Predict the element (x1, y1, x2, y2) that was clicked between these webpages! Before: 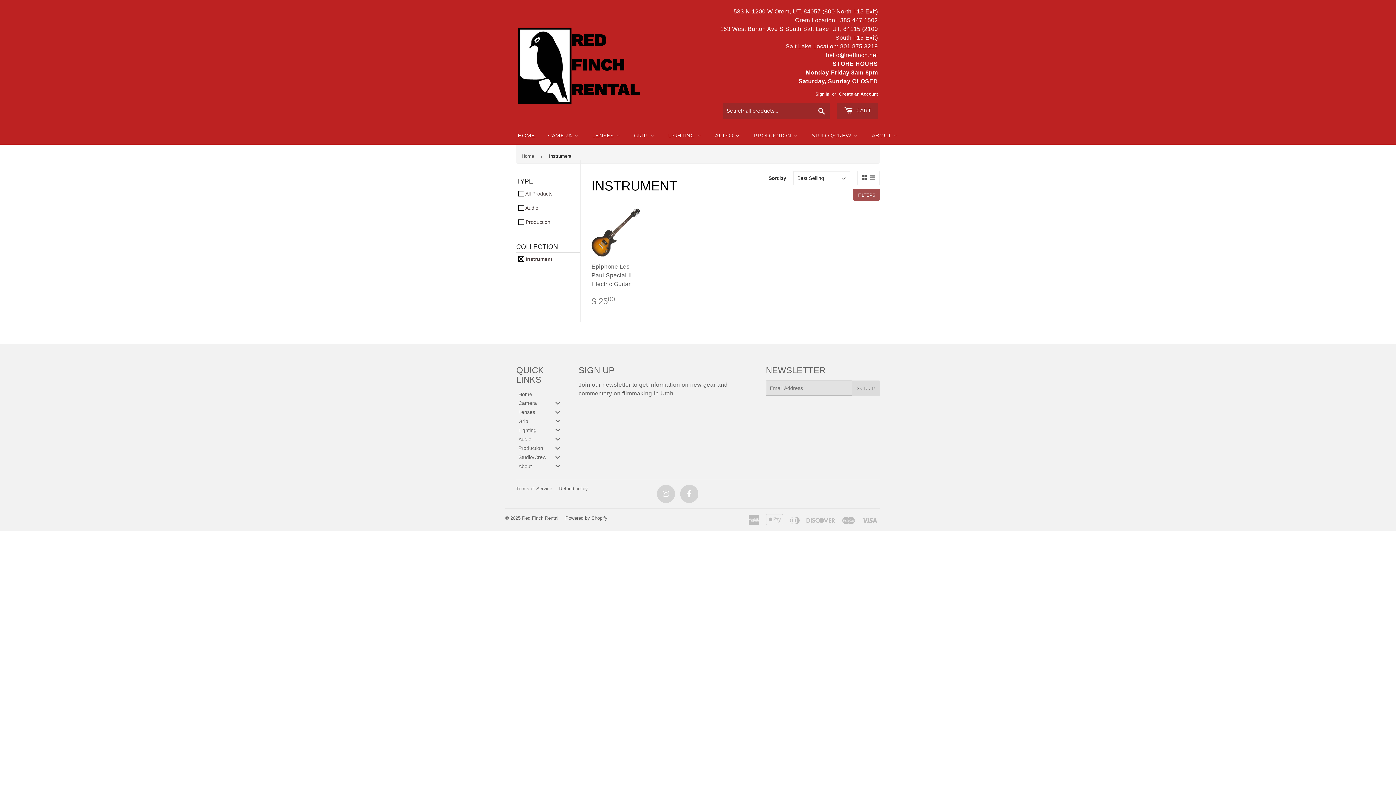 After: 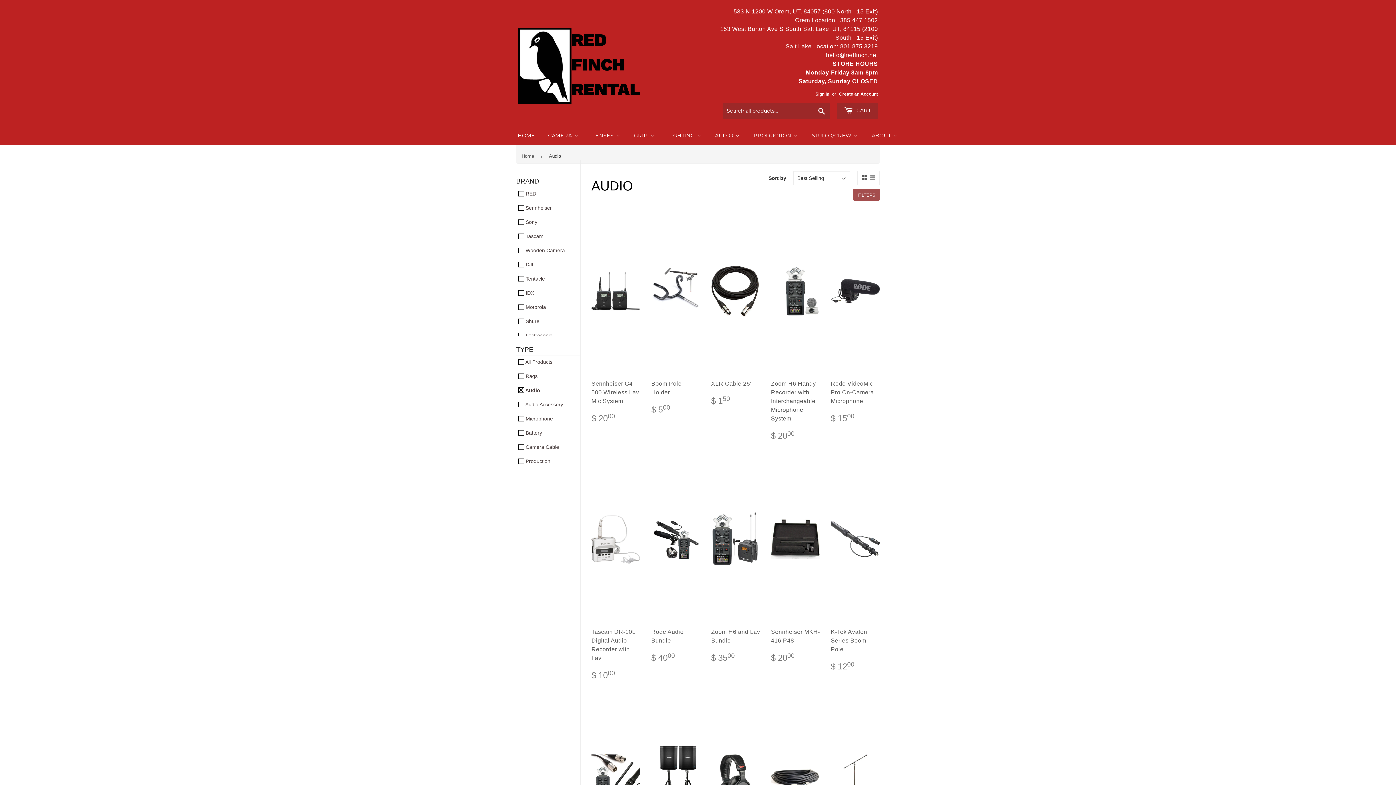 Action: label: Audio bbox: (516, 435, 567, 443)